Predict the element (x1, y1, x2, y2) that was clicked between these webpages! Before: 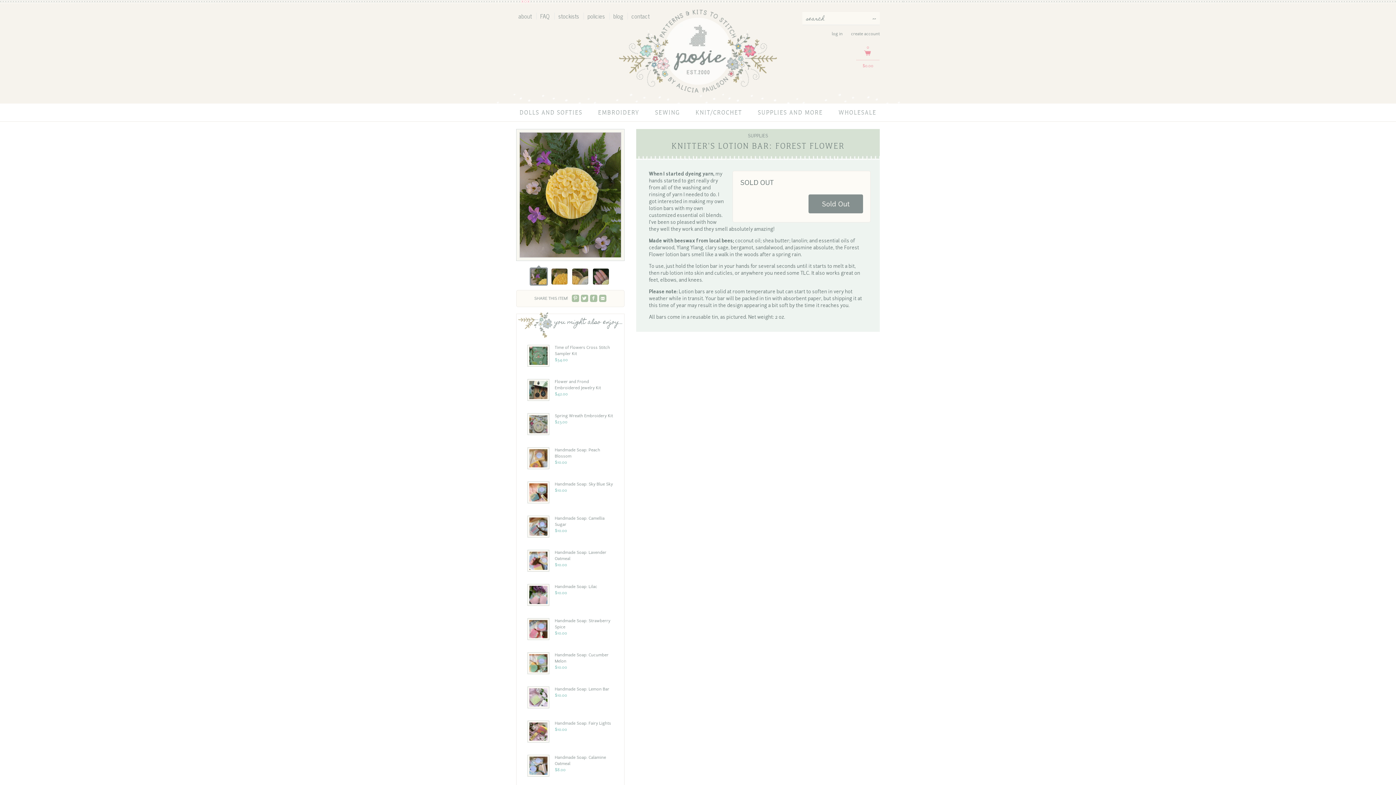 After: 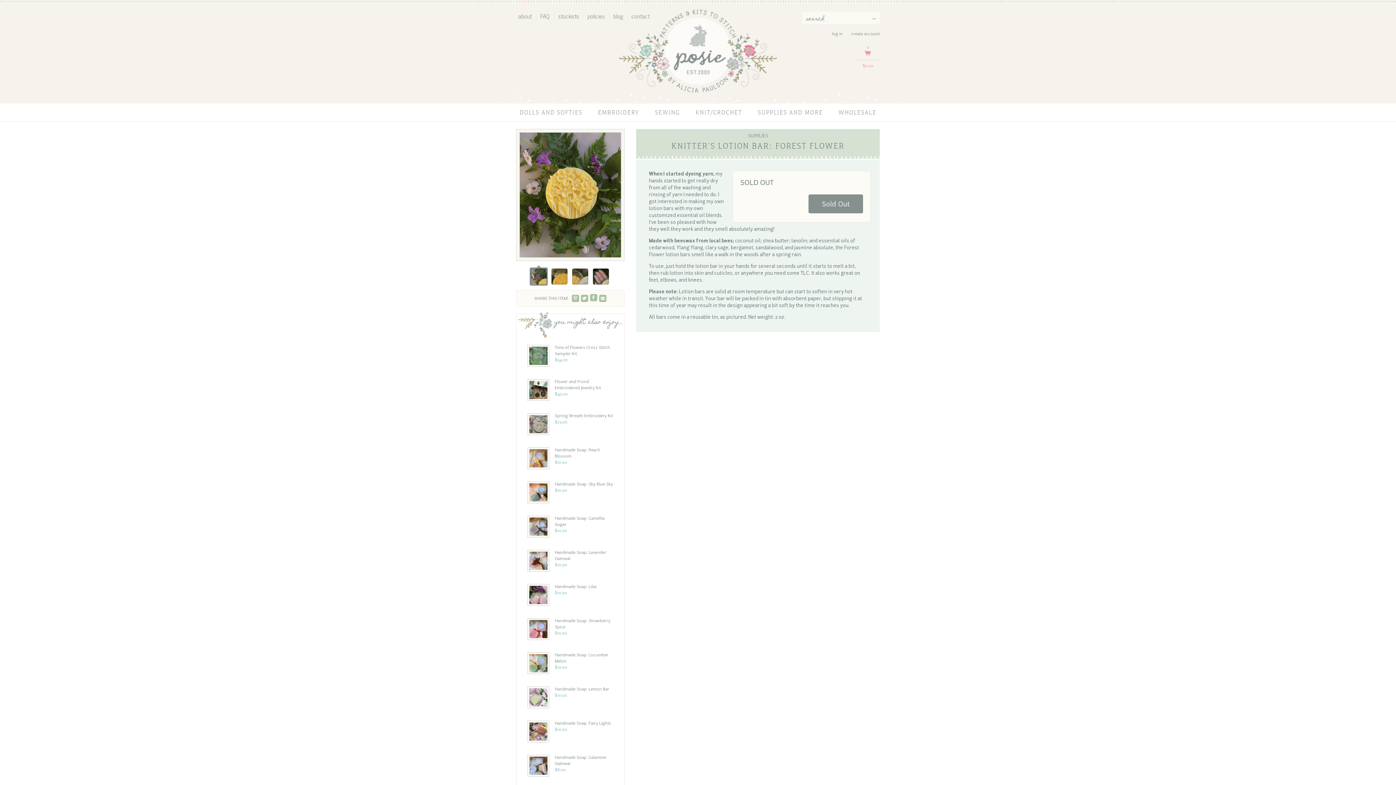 Action: bbox: (590, 294, 597, 302)